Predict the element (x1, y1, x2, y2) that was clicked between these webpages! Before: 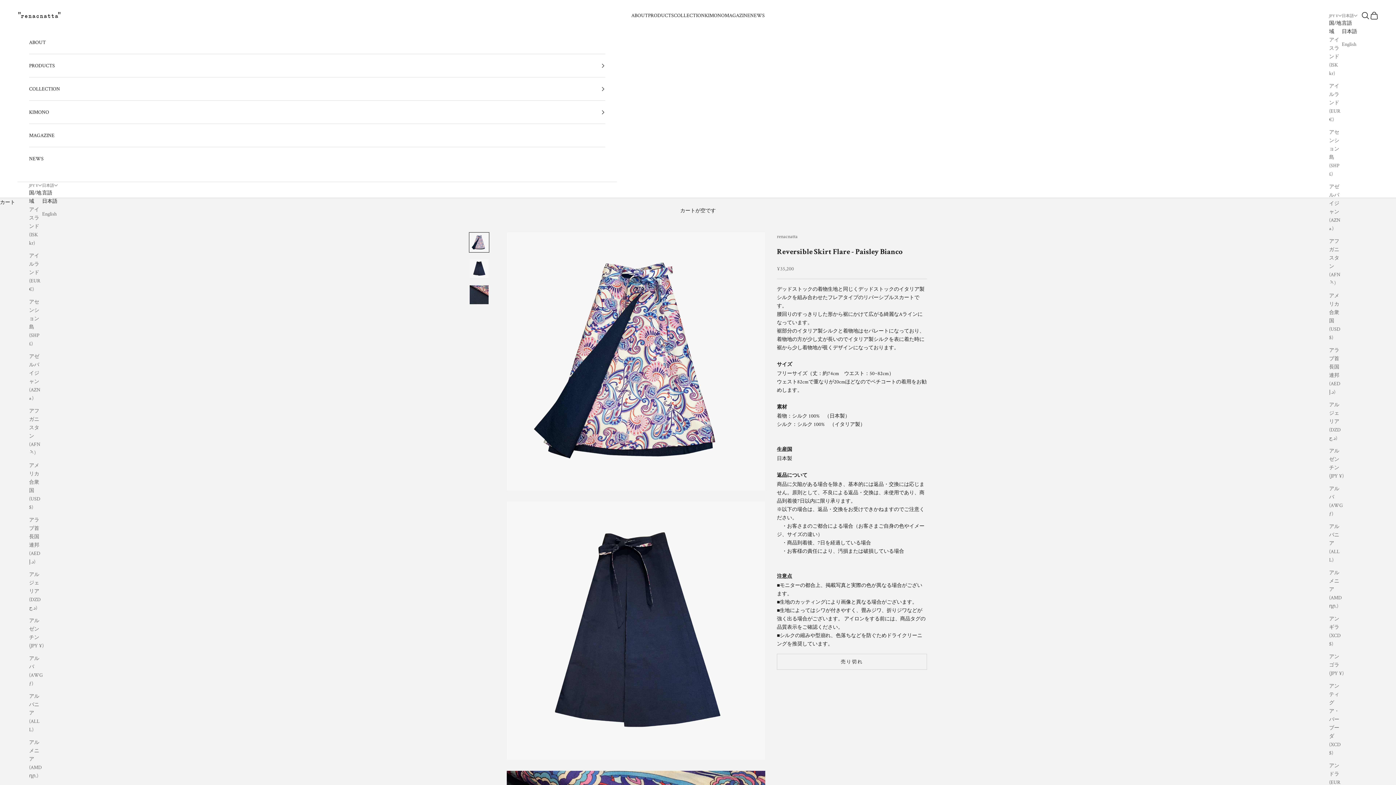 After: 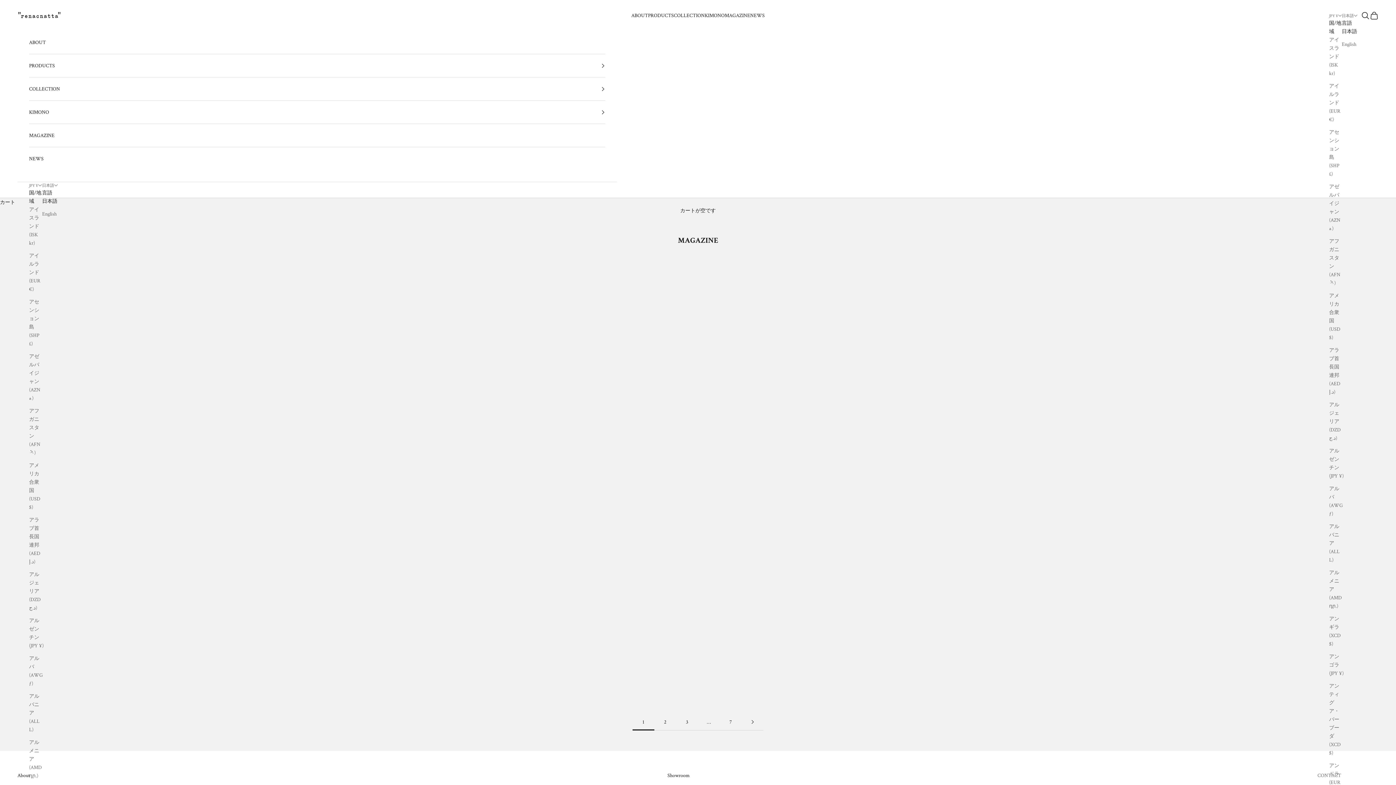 Action: label: MAGAZINE bbox: (724, 11, 750, 19)